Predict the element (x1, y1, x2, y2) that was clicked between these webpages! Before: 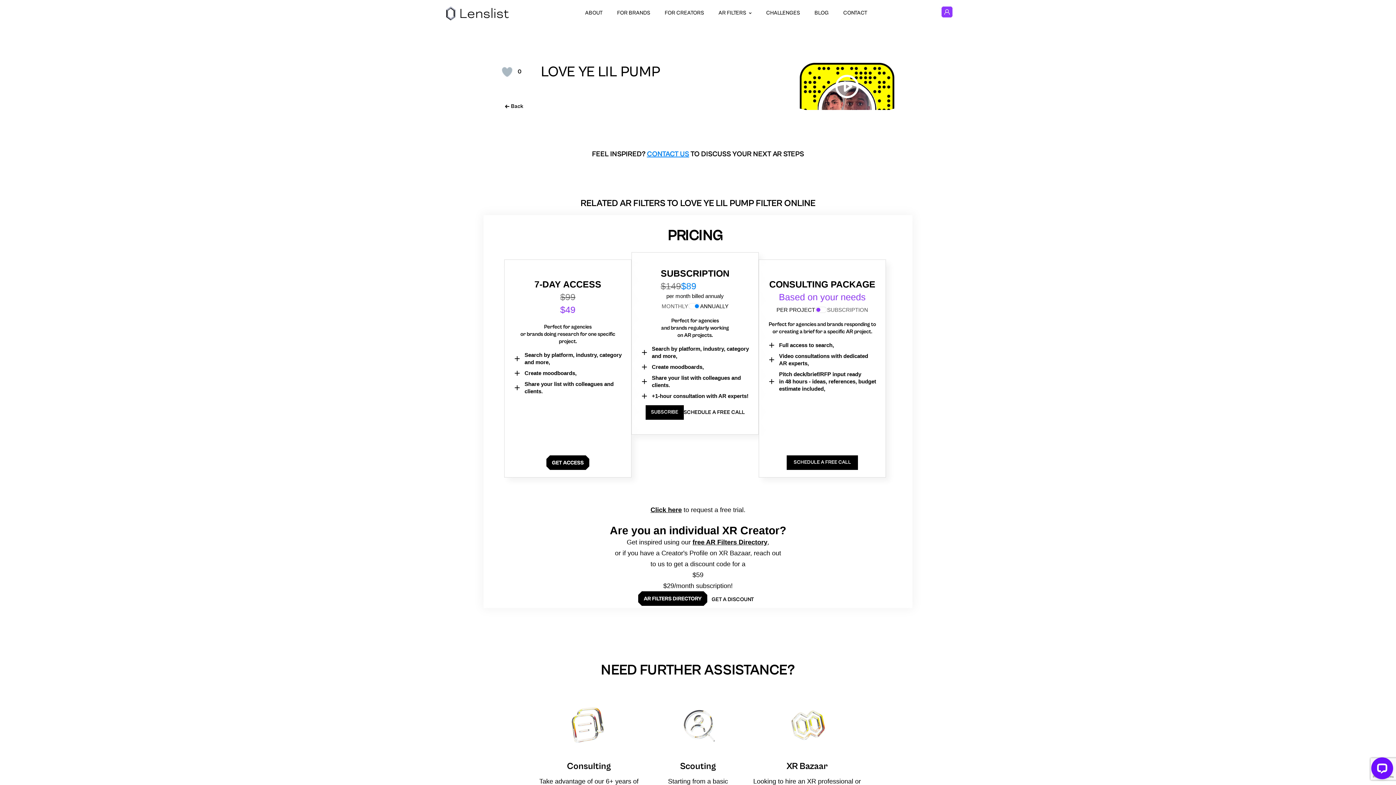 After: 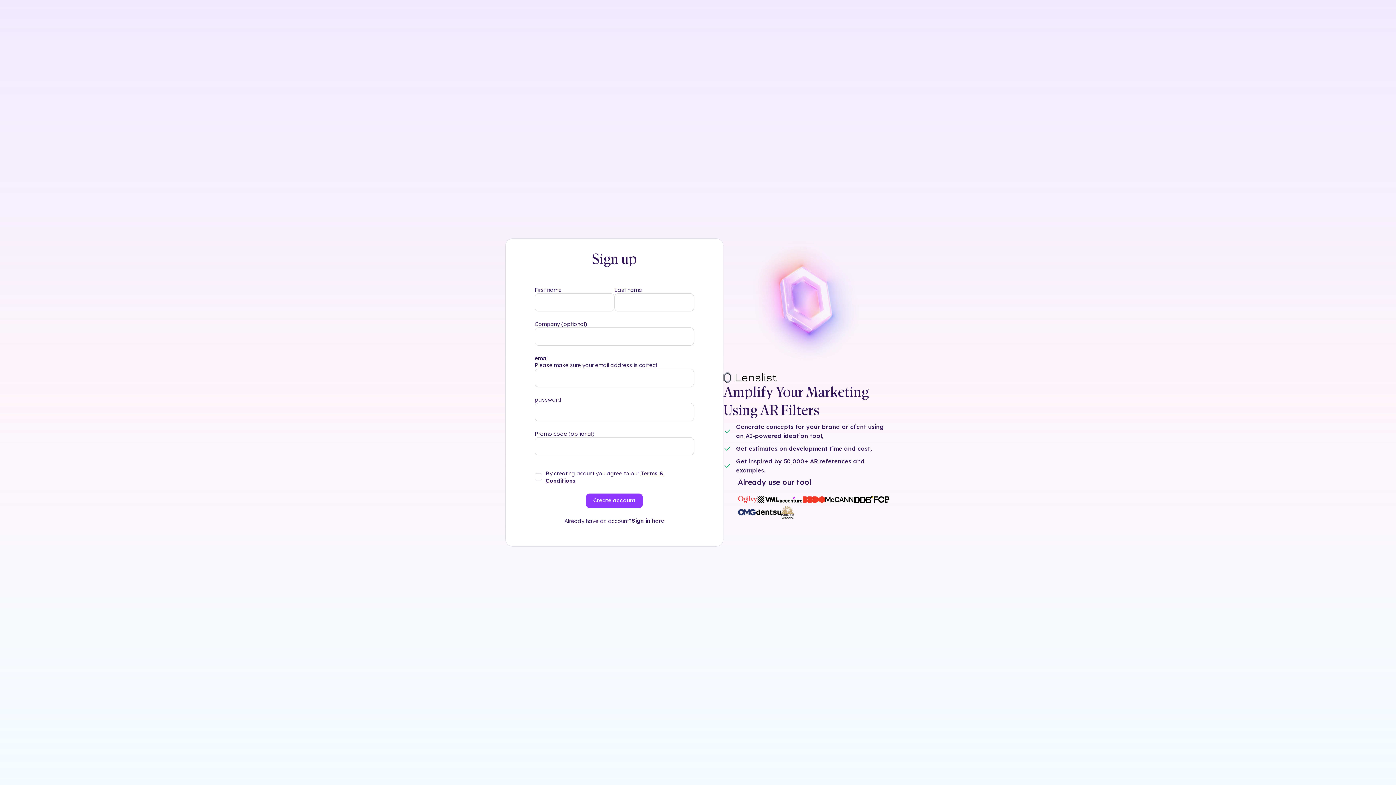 Action: label: SUBSCRIBE bbox: (645, 405, 683, 419)